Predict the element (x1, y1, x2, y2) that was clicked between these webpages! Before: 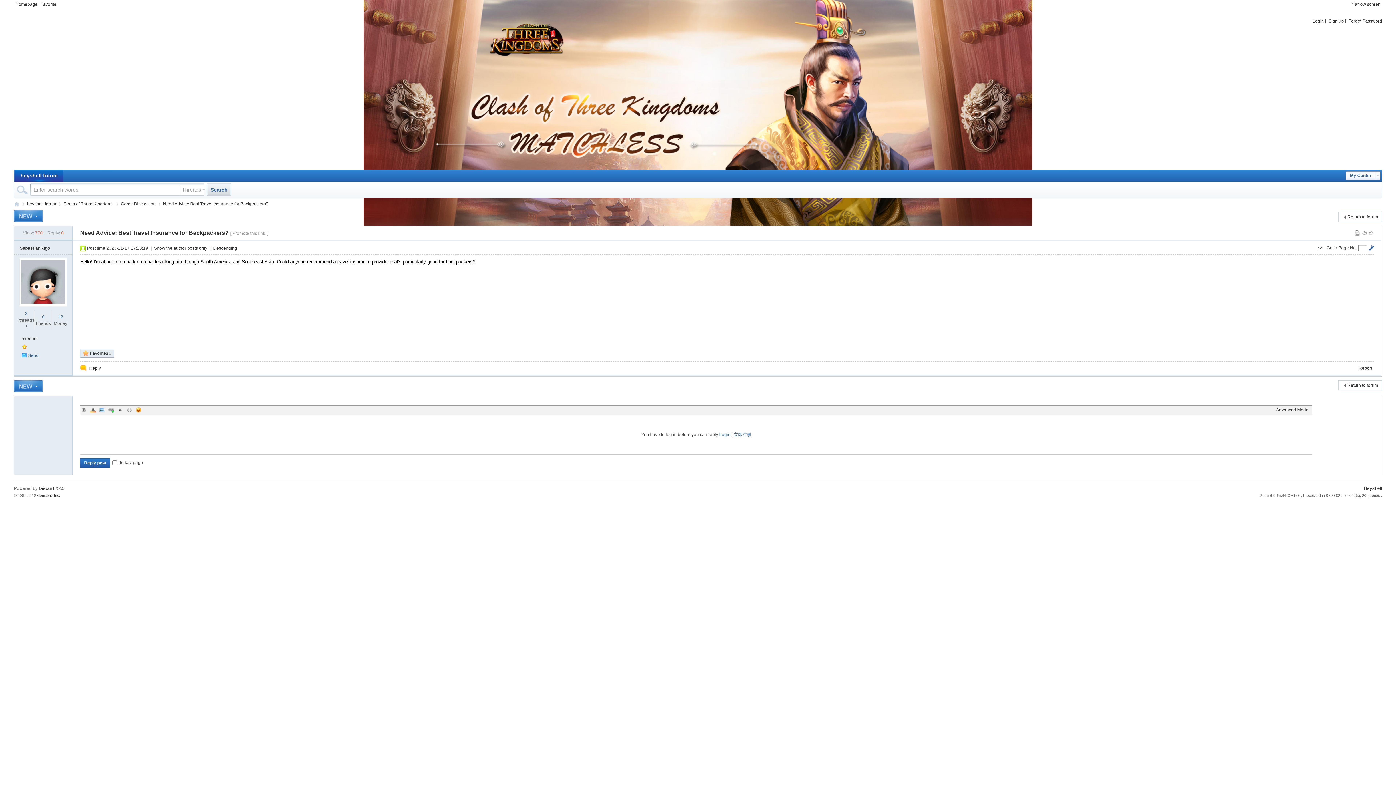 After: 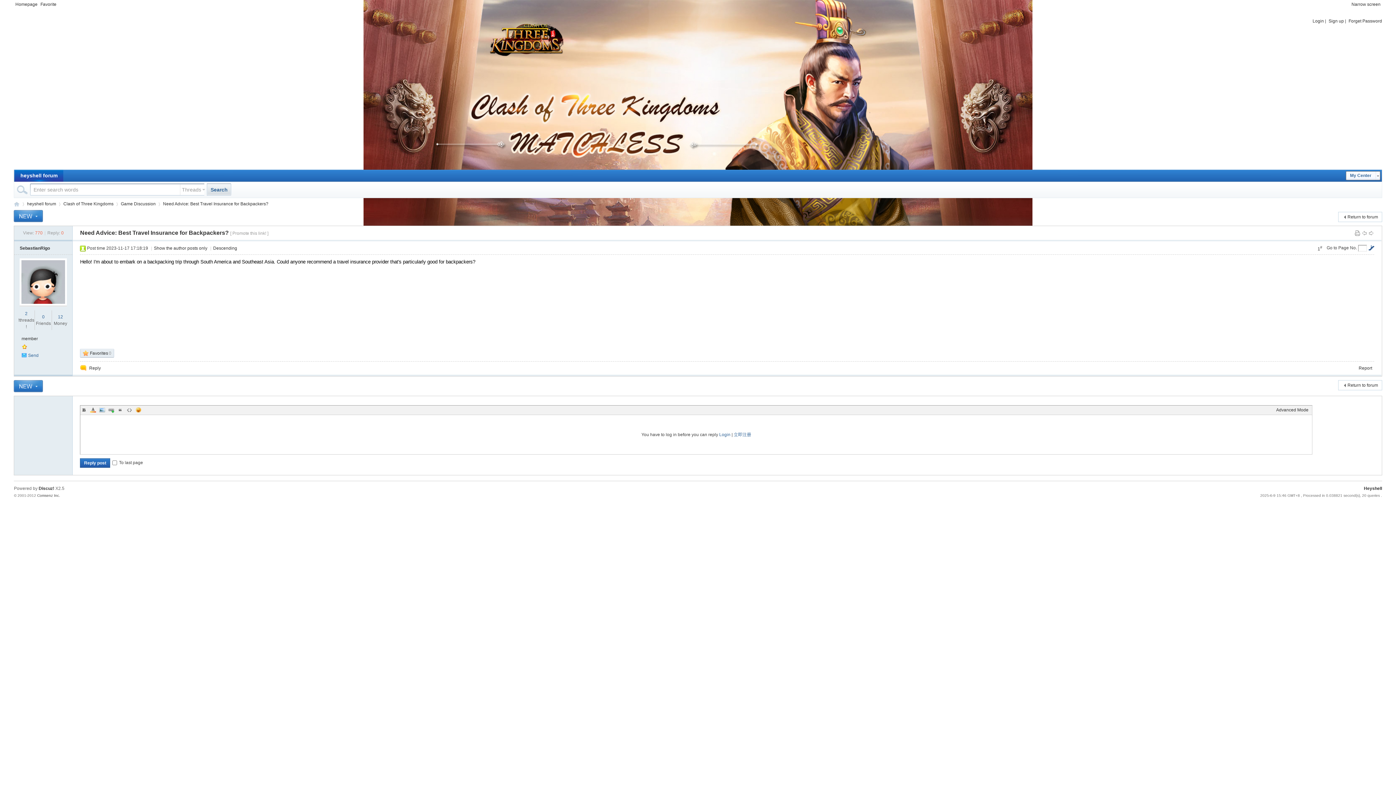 Action: bbox: (116, 406, 124, 413) label: Quote